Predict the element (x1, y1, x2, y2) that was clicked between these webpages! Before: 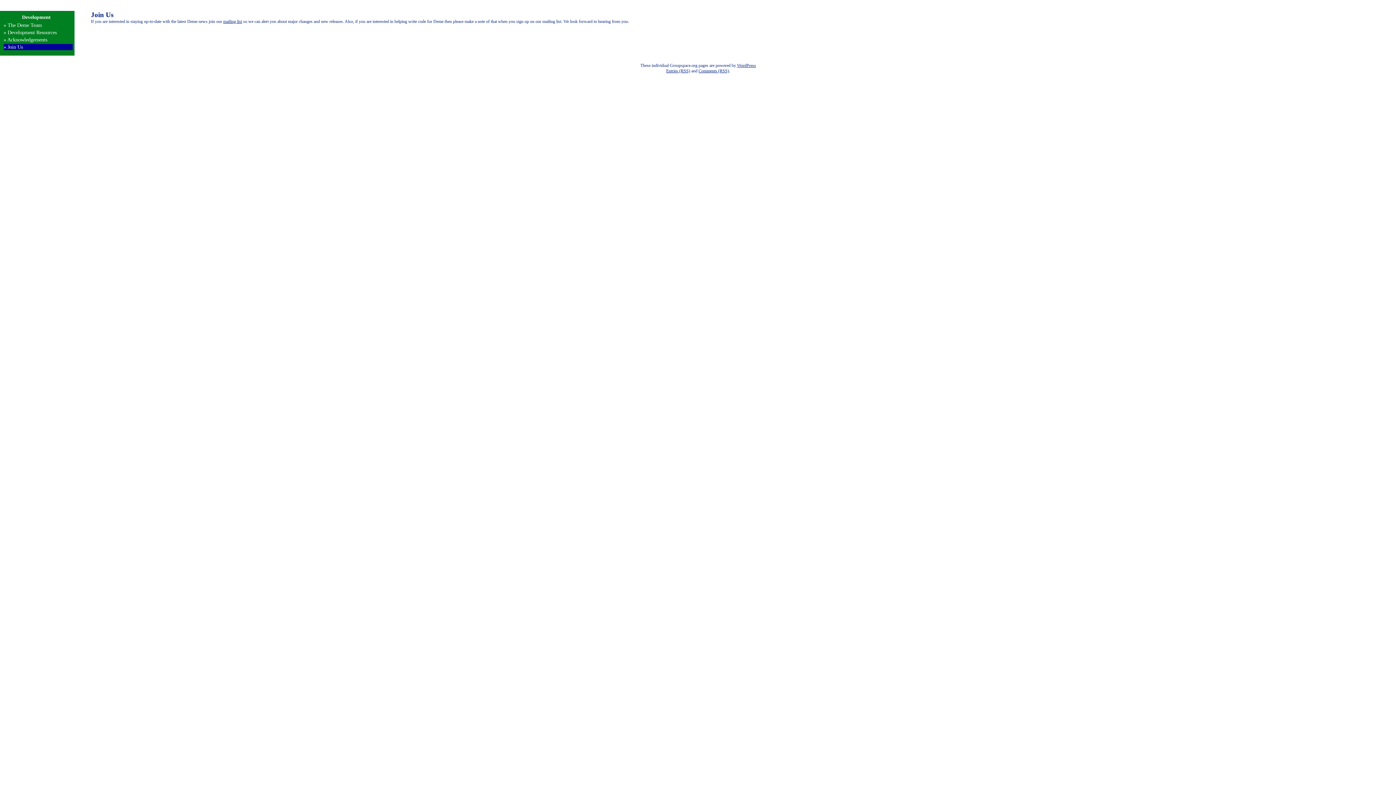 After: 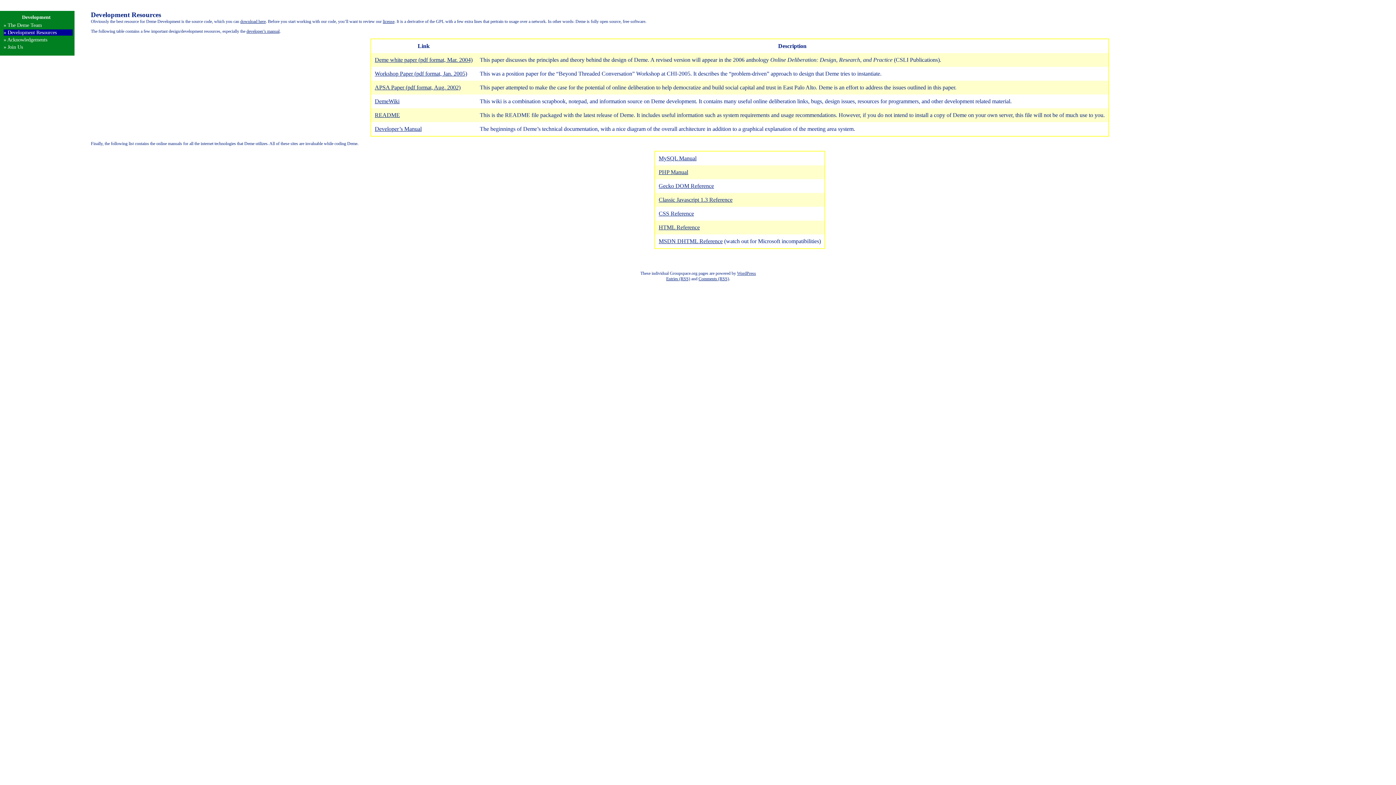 Action: label: Development Resources bbox: (7, 29, 56, 35)